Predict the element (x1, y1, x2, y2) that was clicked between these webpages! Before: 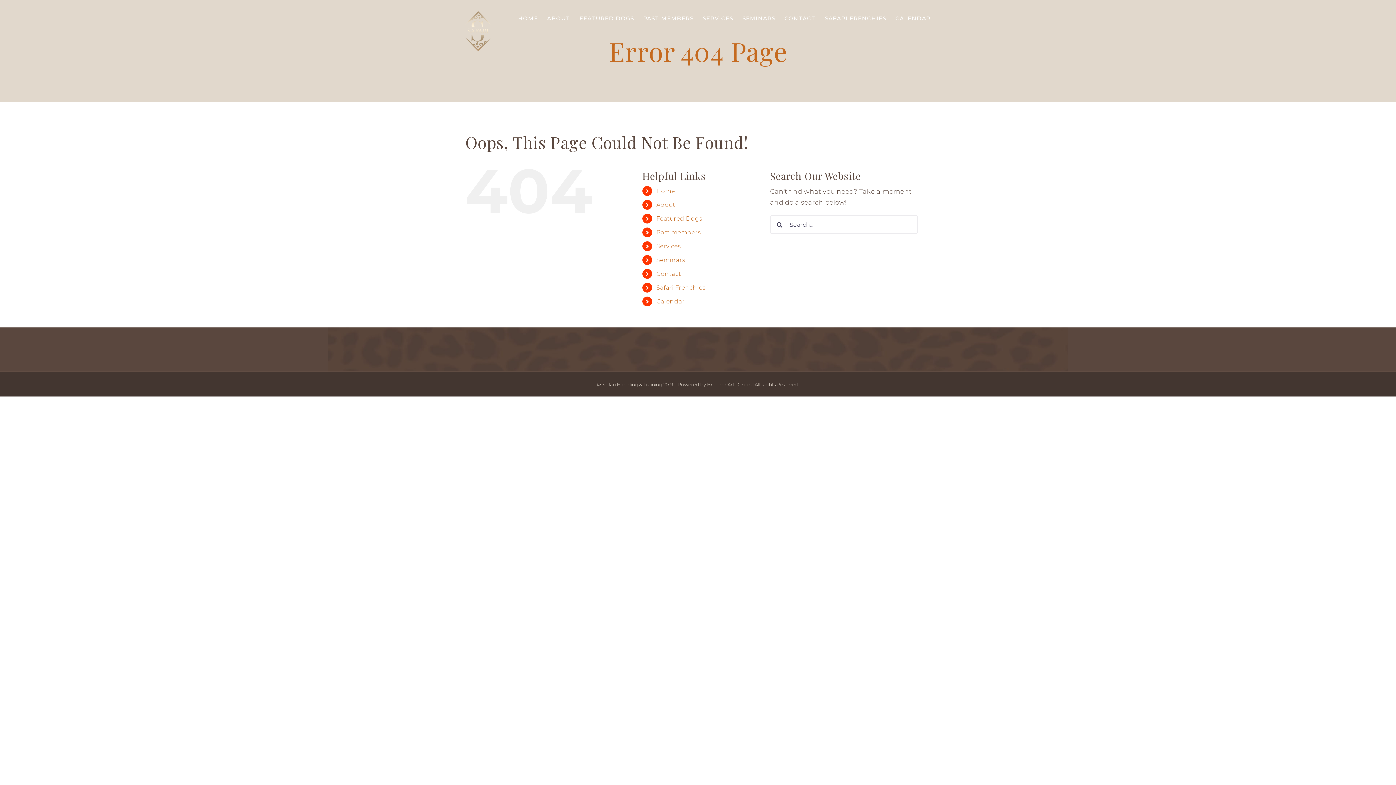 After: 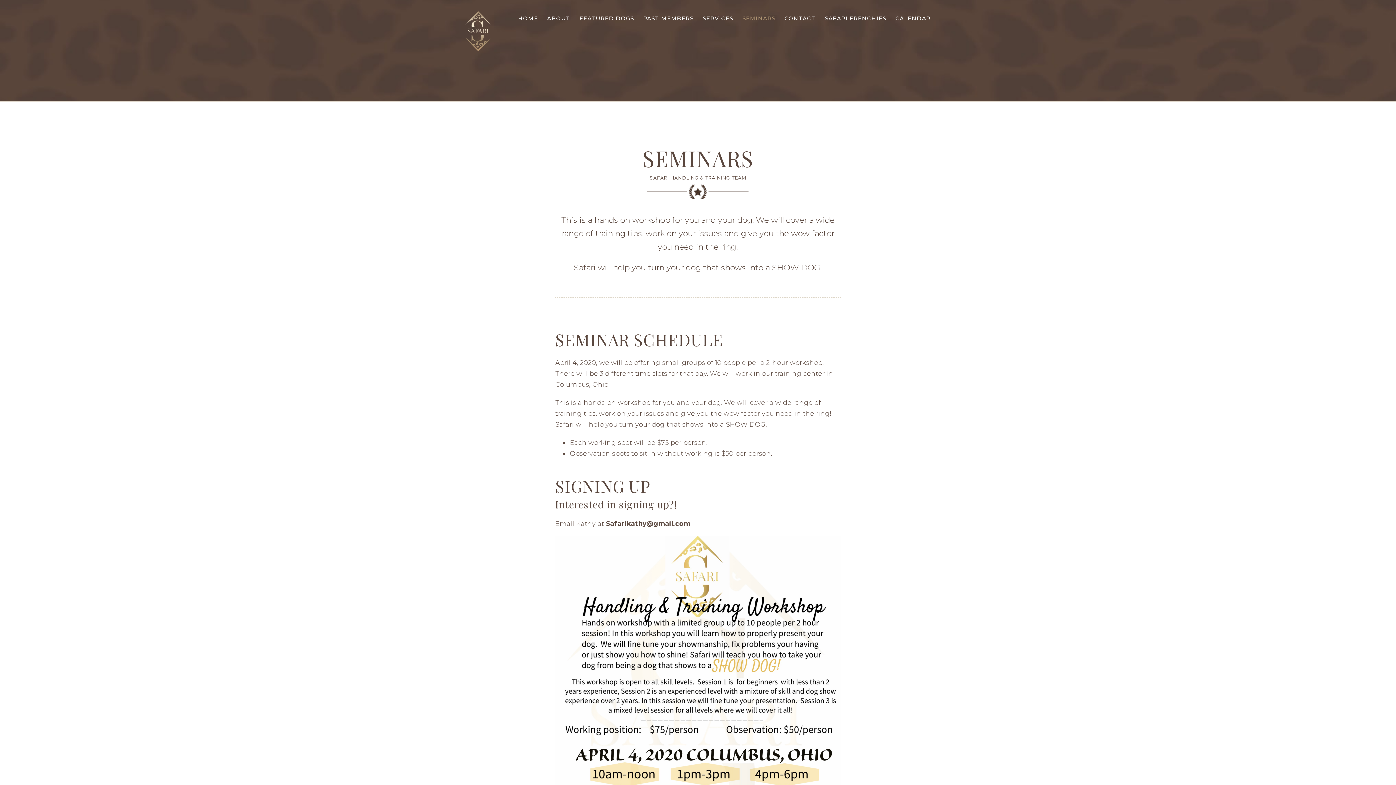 Action: label: Seminars bbox: (656, 256, 685, 263)